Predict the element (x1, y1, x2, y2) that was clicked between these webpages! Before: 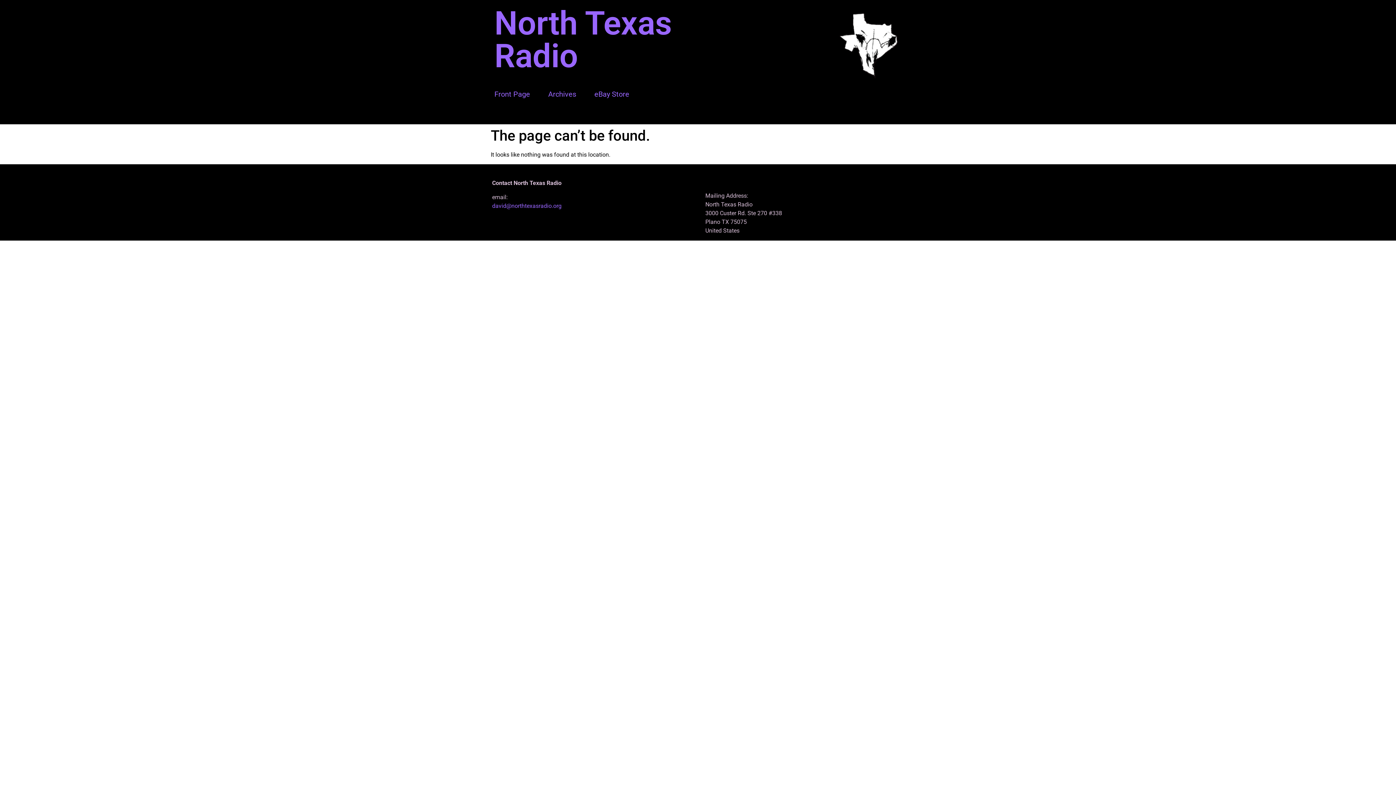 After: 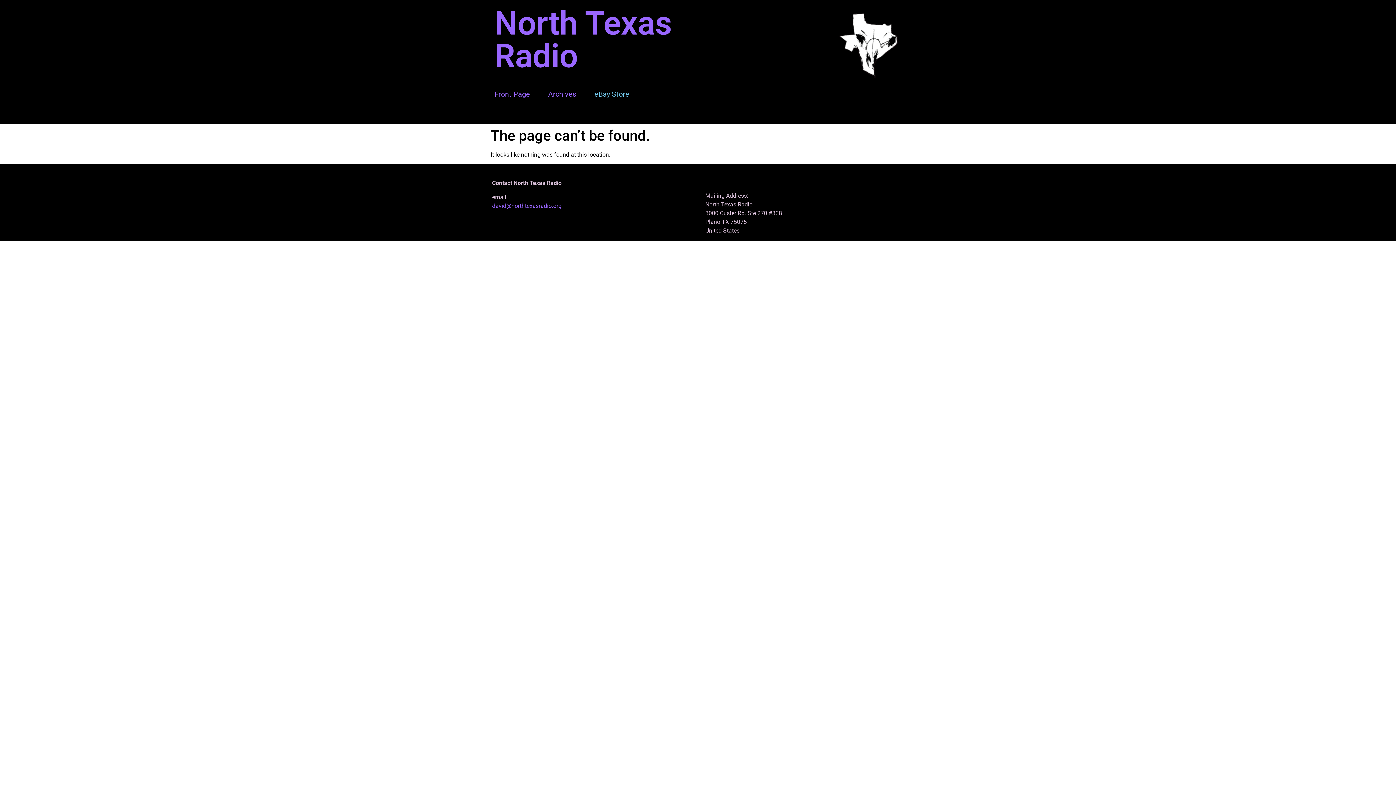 Action: label: eBay Store bbox: (594, 85, 629, 102)